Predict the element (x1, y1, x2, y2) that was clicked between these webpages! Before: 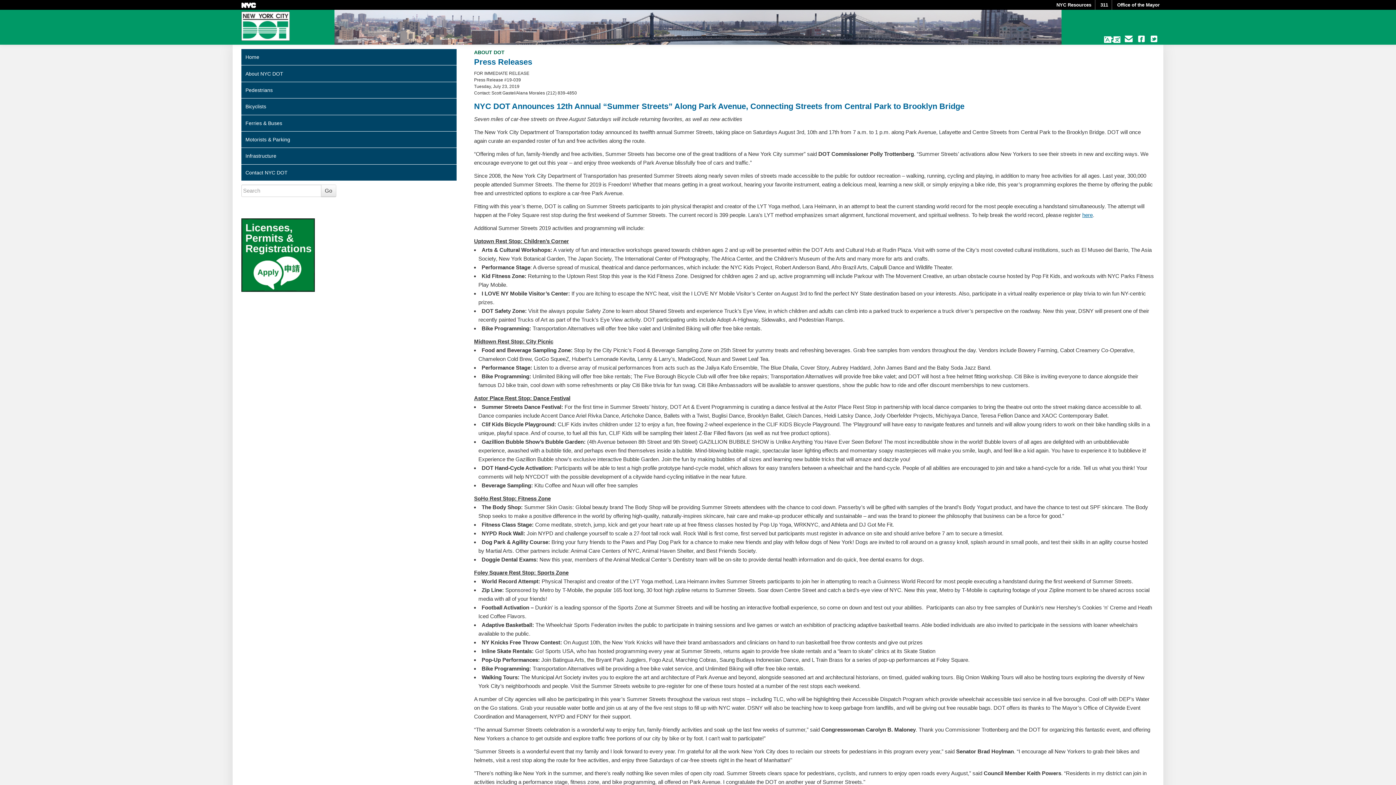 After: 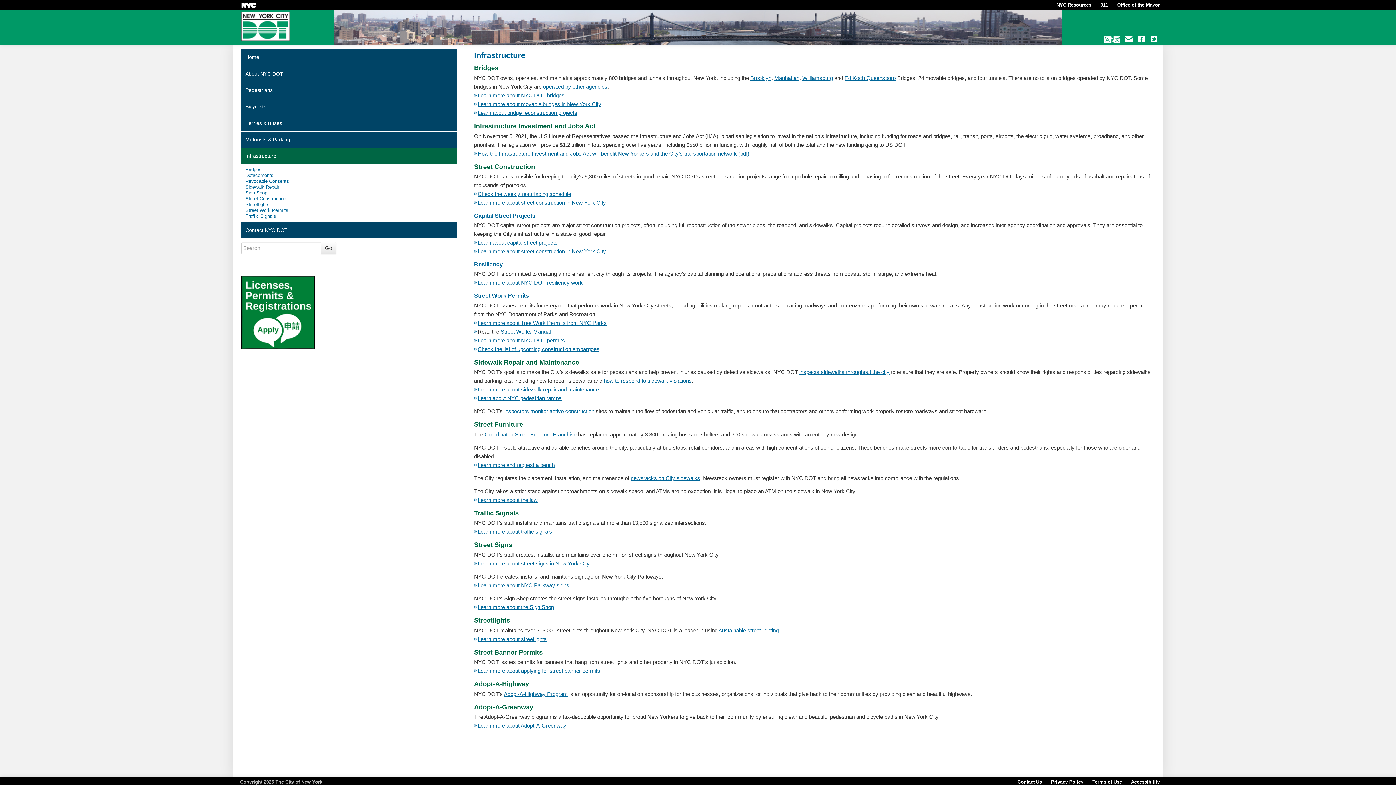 Action: label: Infrastructure bbox: (241, 148, 447, 164)